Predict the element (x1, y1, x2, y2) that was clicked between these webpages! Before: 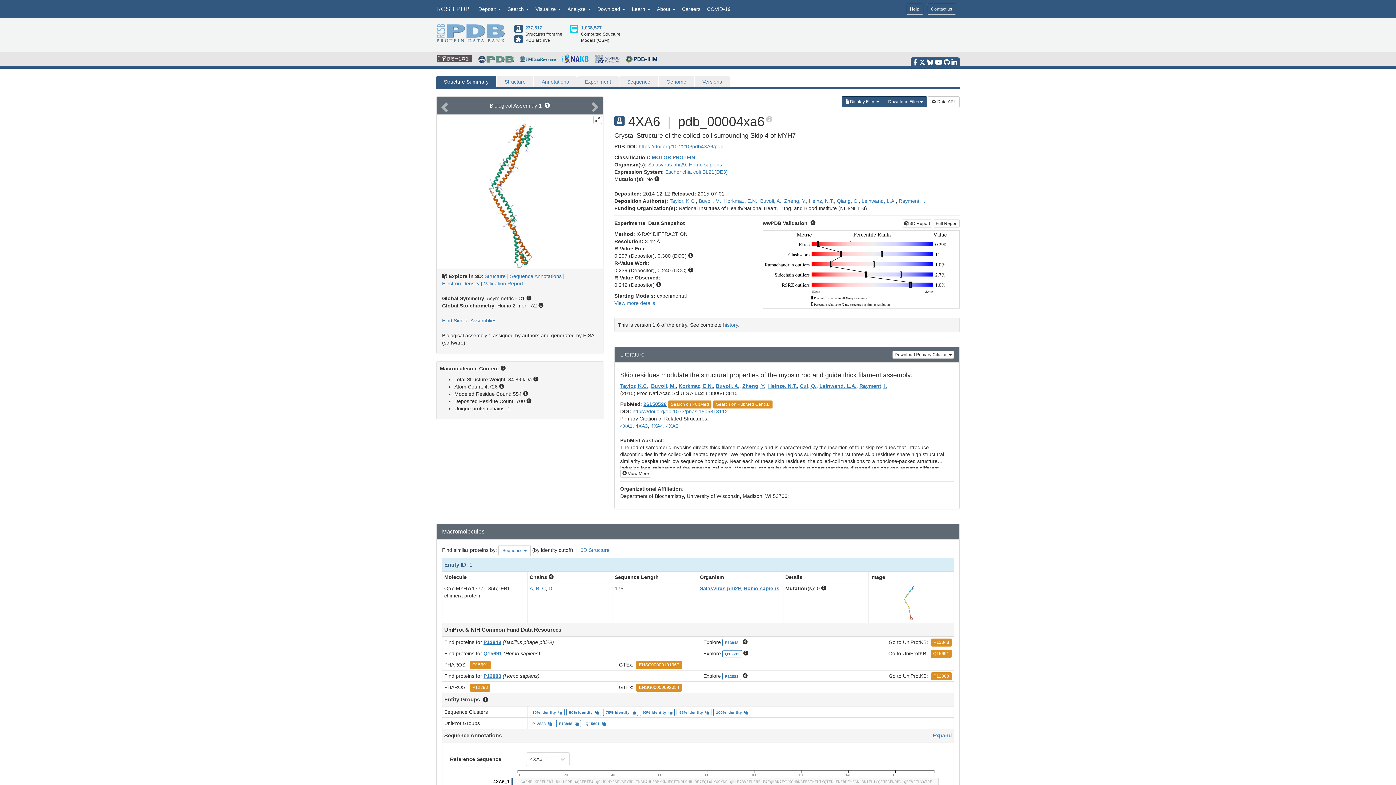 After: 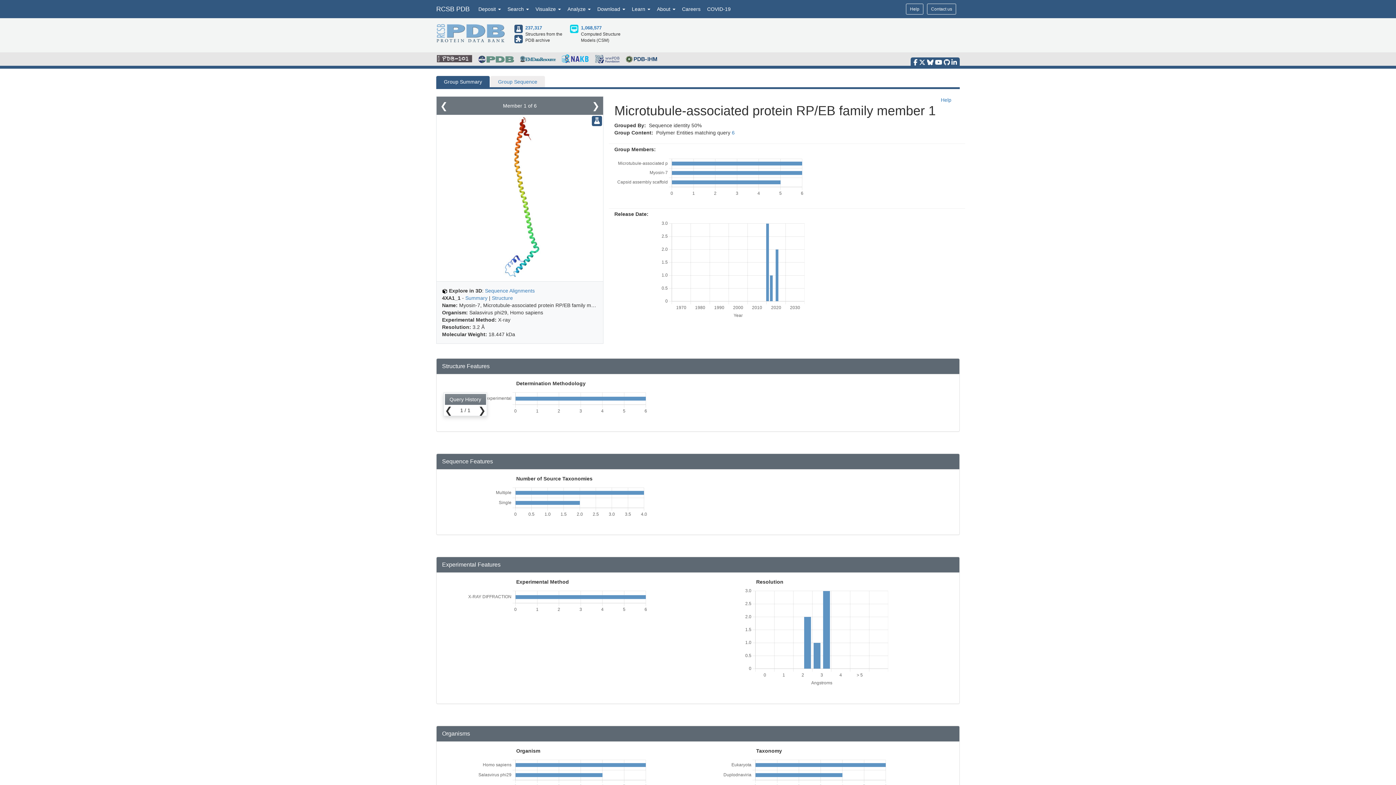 Action: bbox: (569, 710, 598, 714) label: 50% Identity